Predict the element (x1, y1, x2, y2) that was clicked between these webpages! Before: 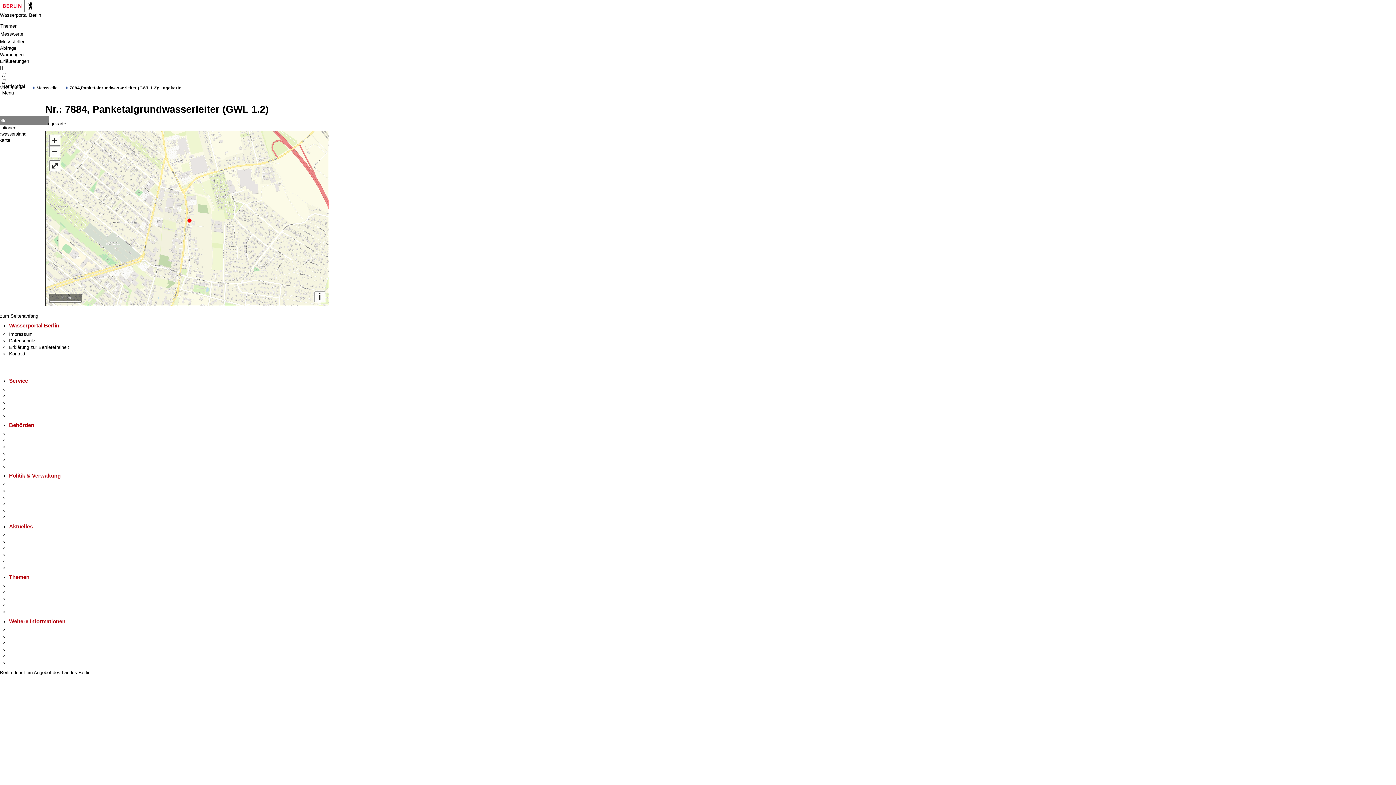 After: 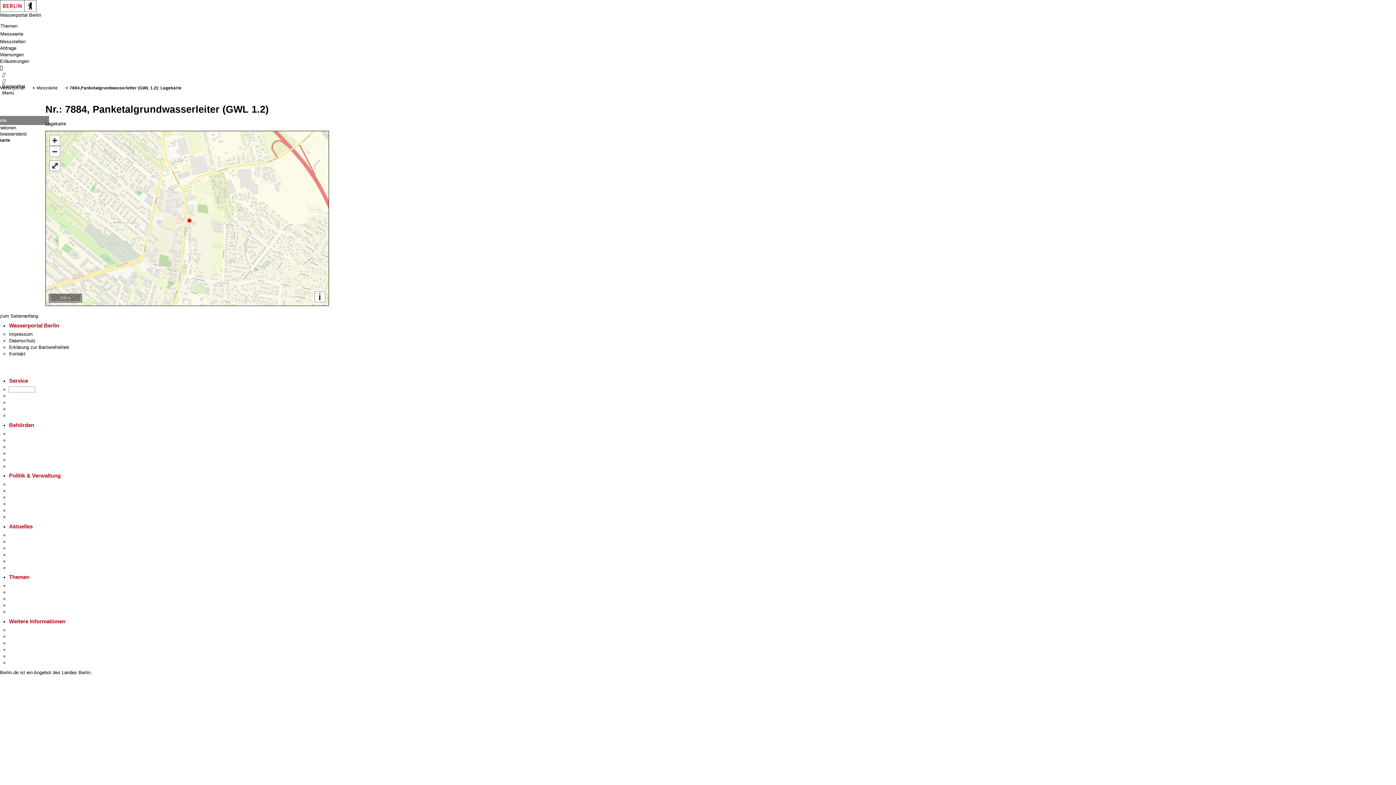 Action: bbox: (9, 387, 34, 392) label: Service-App